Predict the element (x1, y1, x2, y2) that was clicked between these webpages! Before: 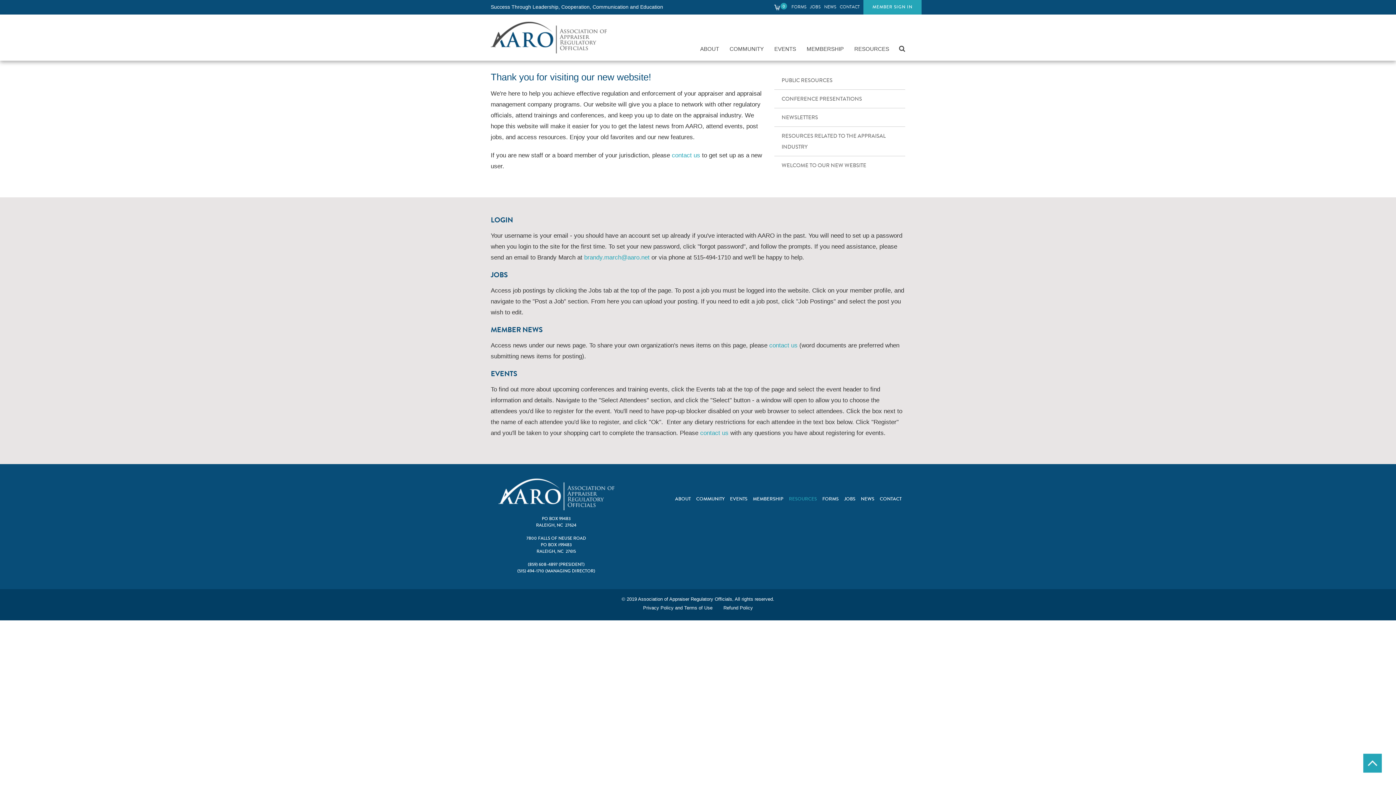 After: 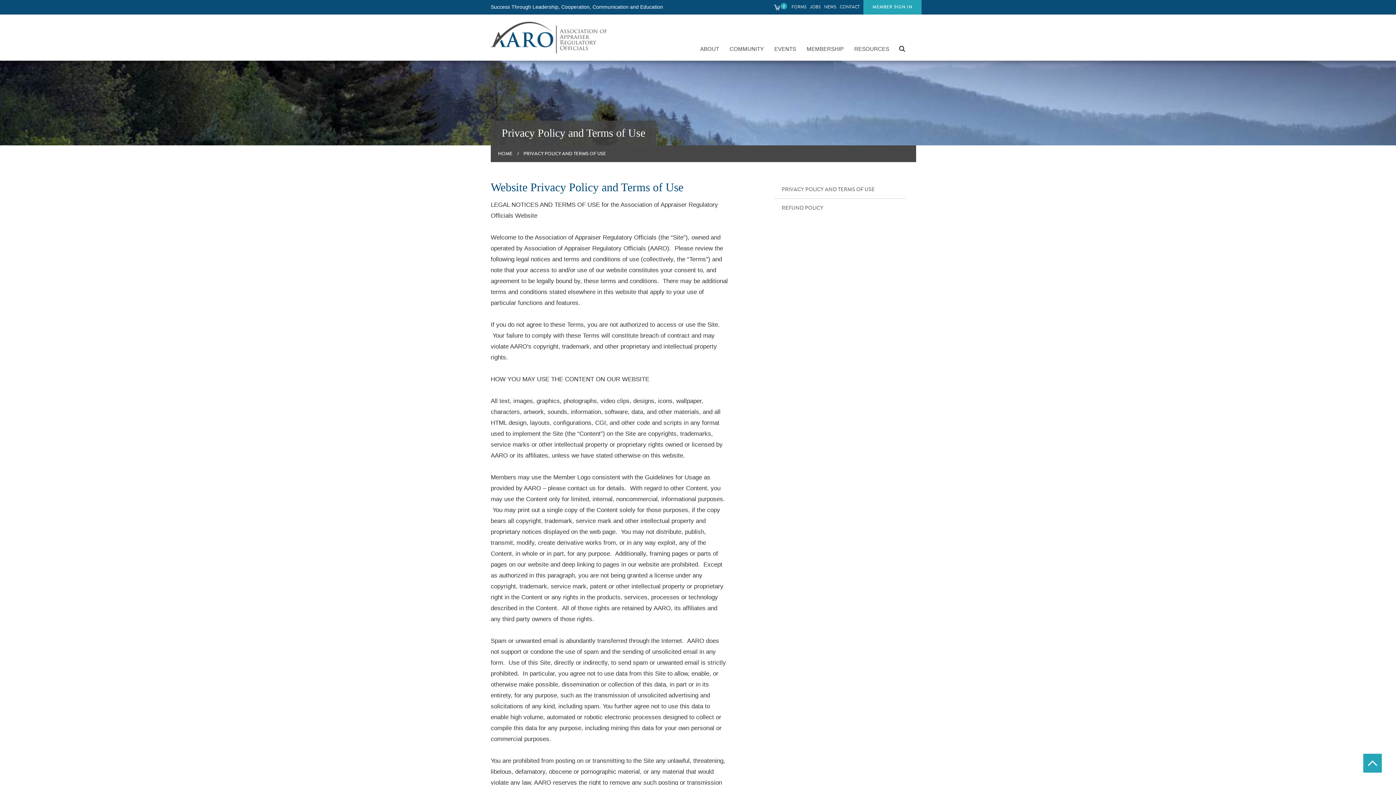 Action: bbox: (637, 605, 718, 610) label: Privacy Policy and Terms of Use